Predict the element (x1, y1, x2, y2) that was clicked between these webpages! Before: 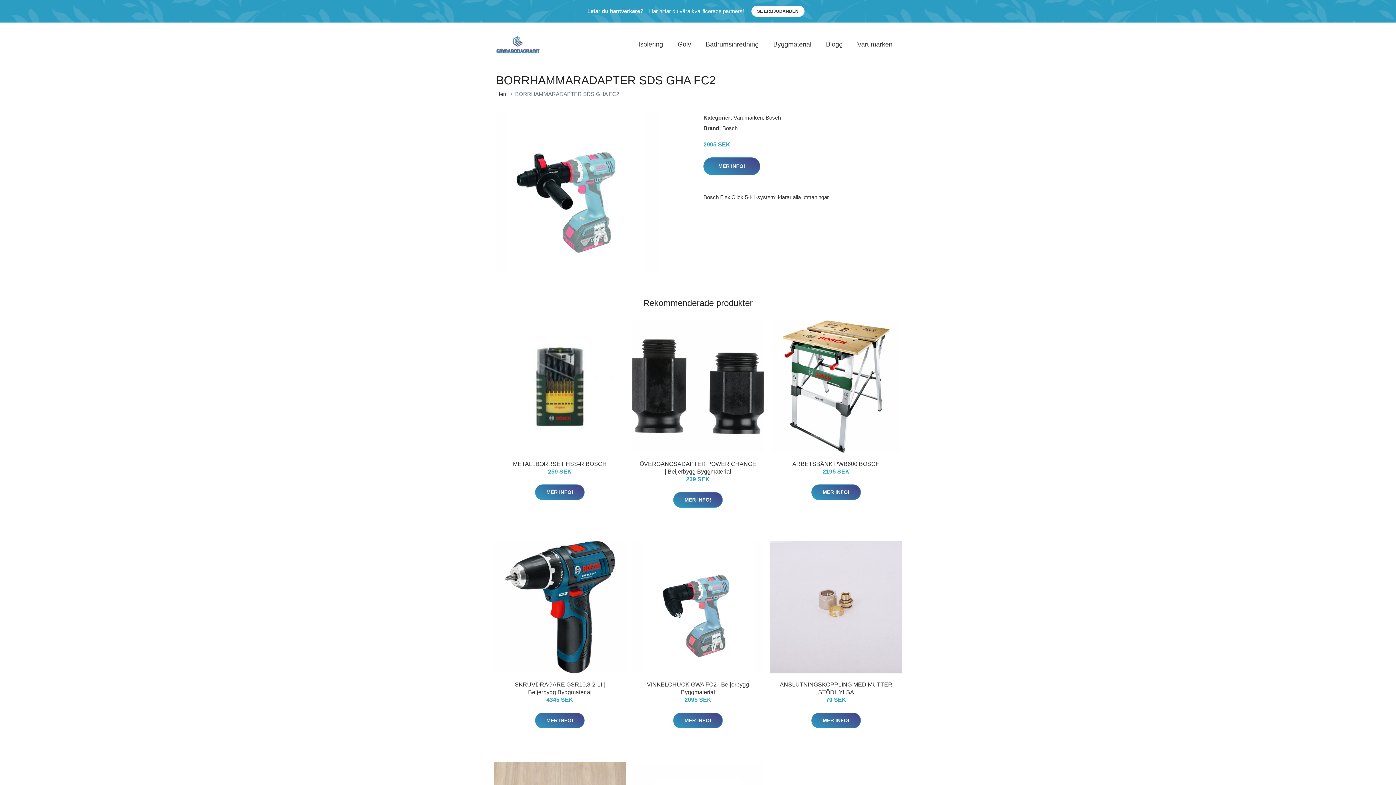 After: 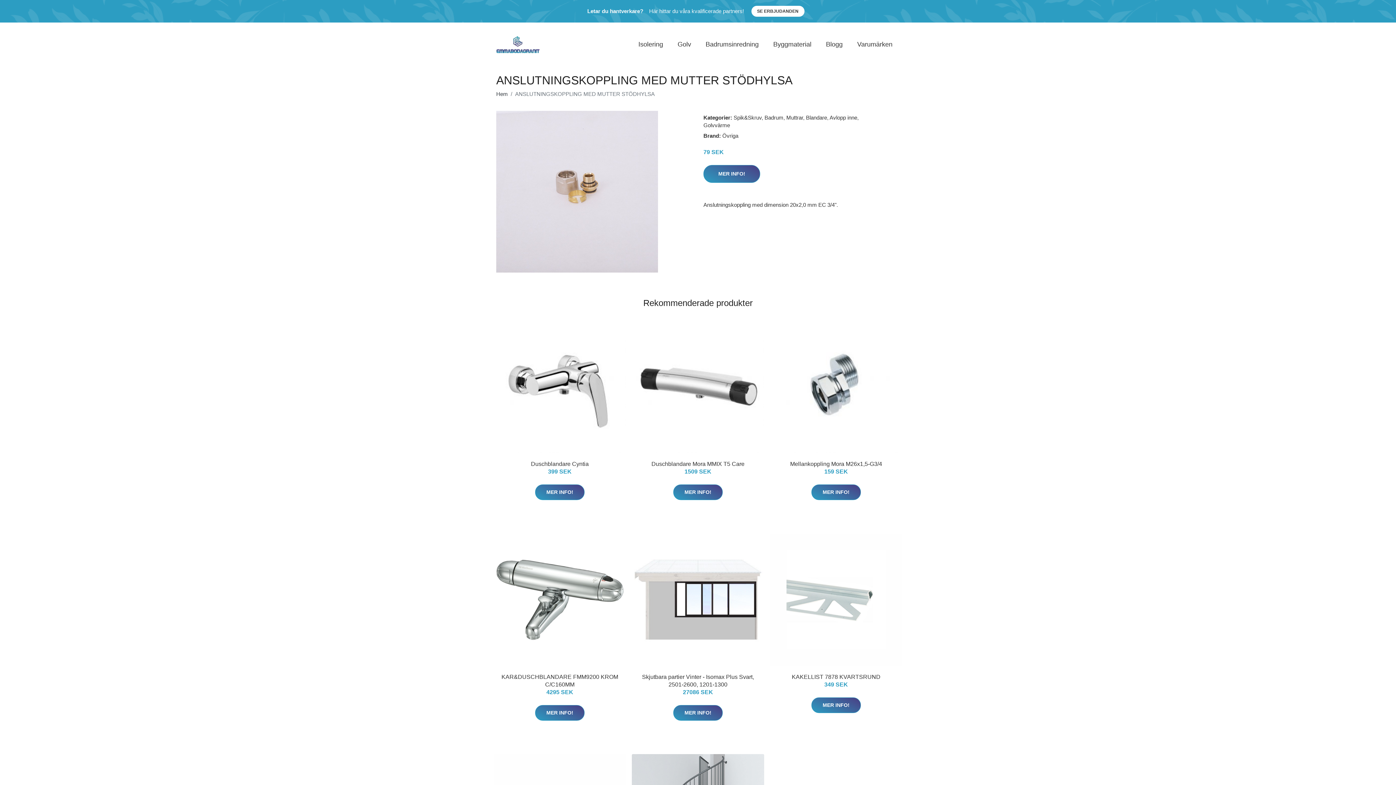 Action: bbox: (770, 541, 902, 673)